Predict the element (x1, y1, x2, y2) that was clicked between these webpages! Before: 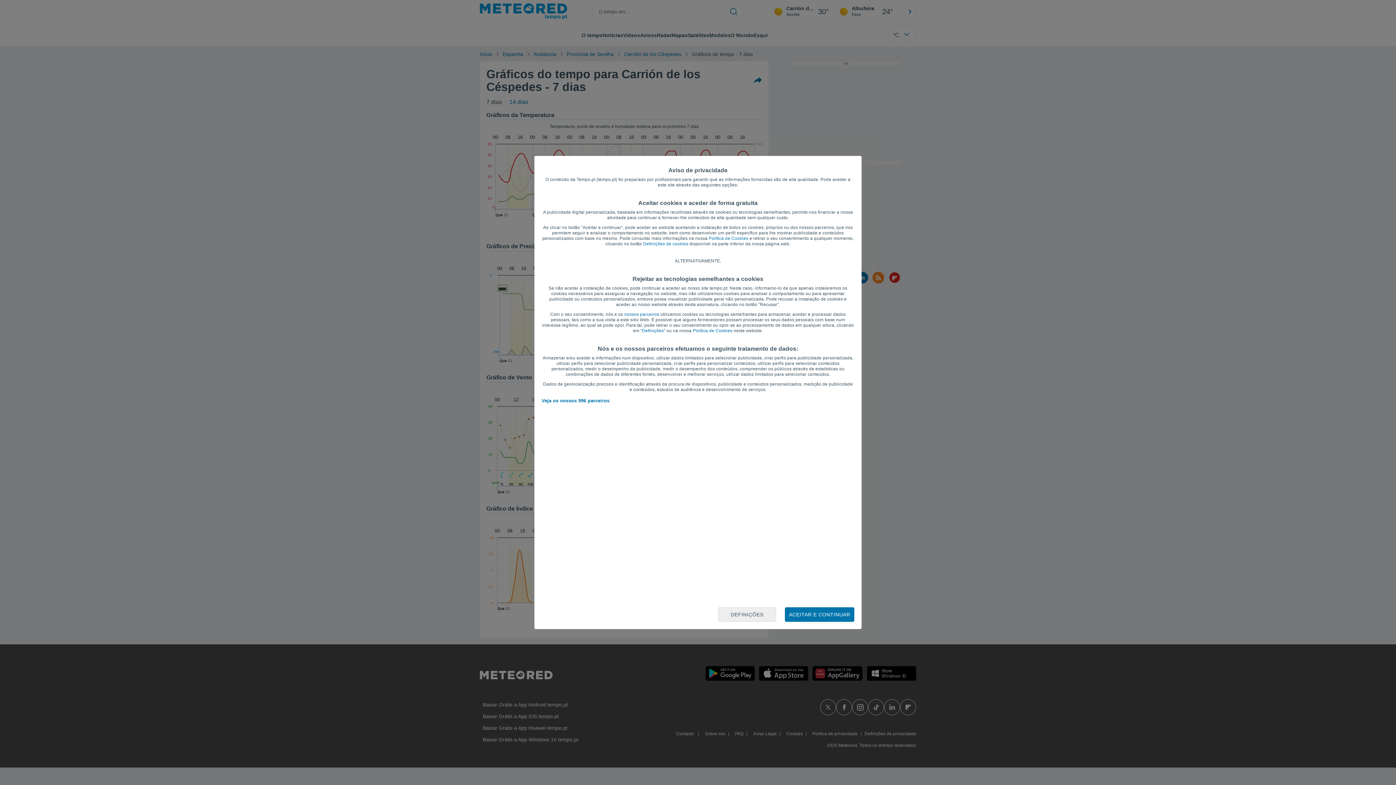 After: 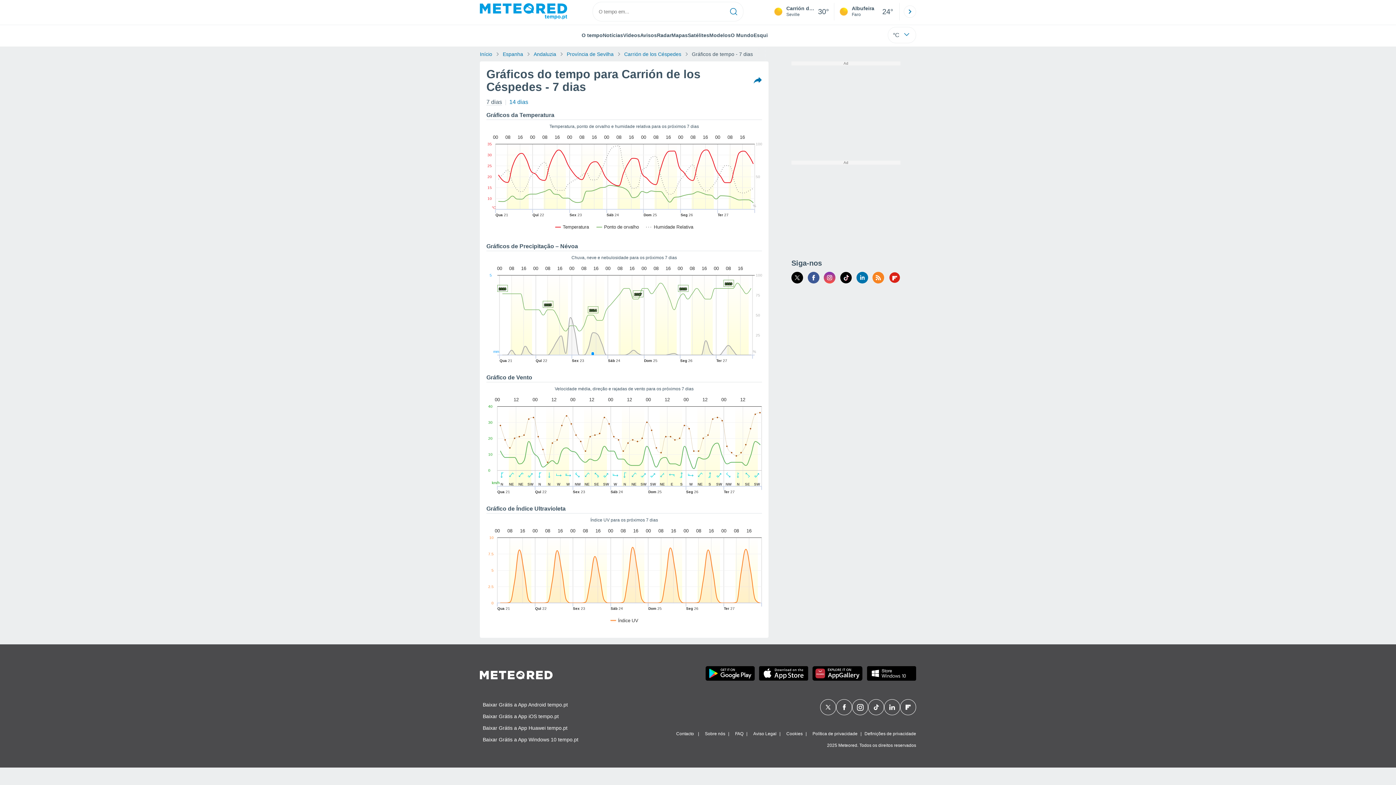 Action: label: ACEITAR E CONTINUAR bbox: (785, 607, 854, 622)